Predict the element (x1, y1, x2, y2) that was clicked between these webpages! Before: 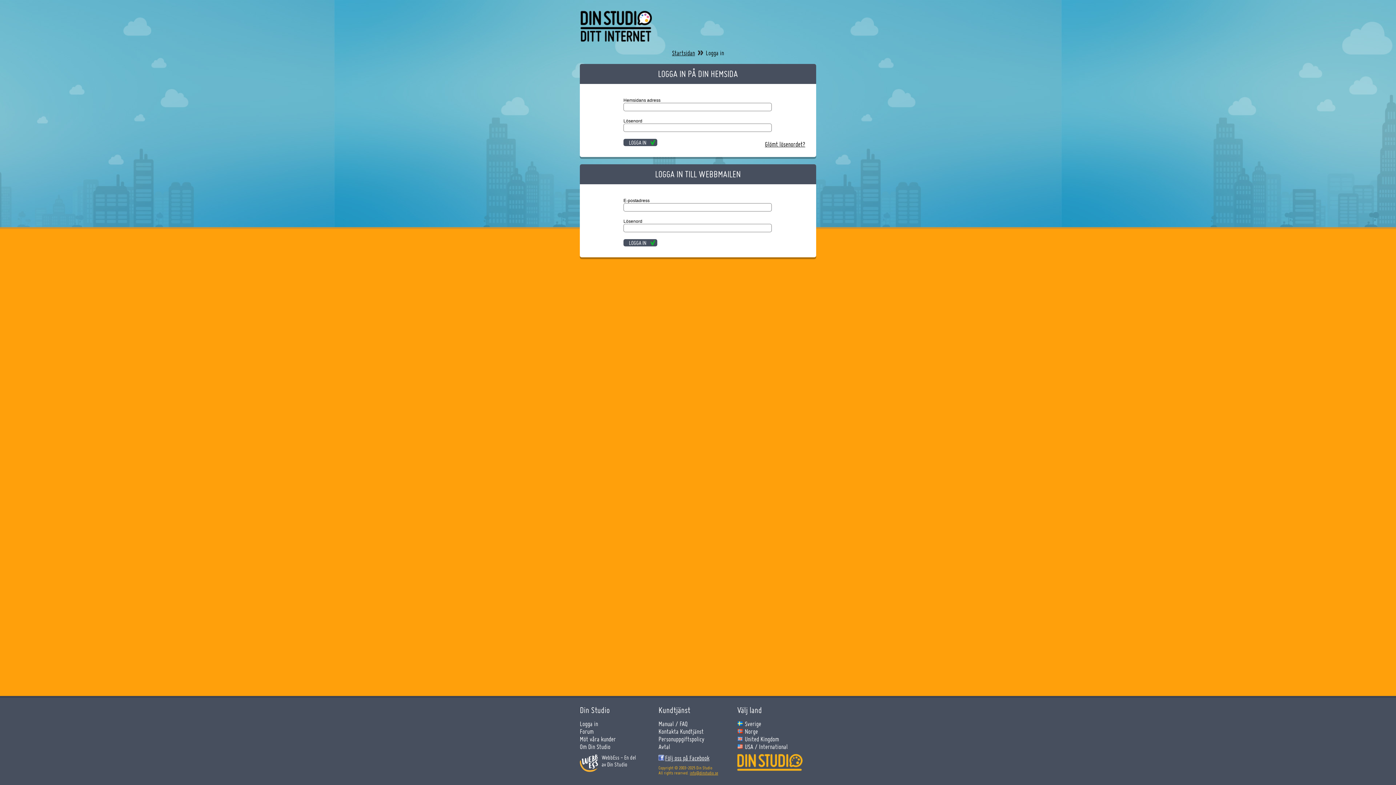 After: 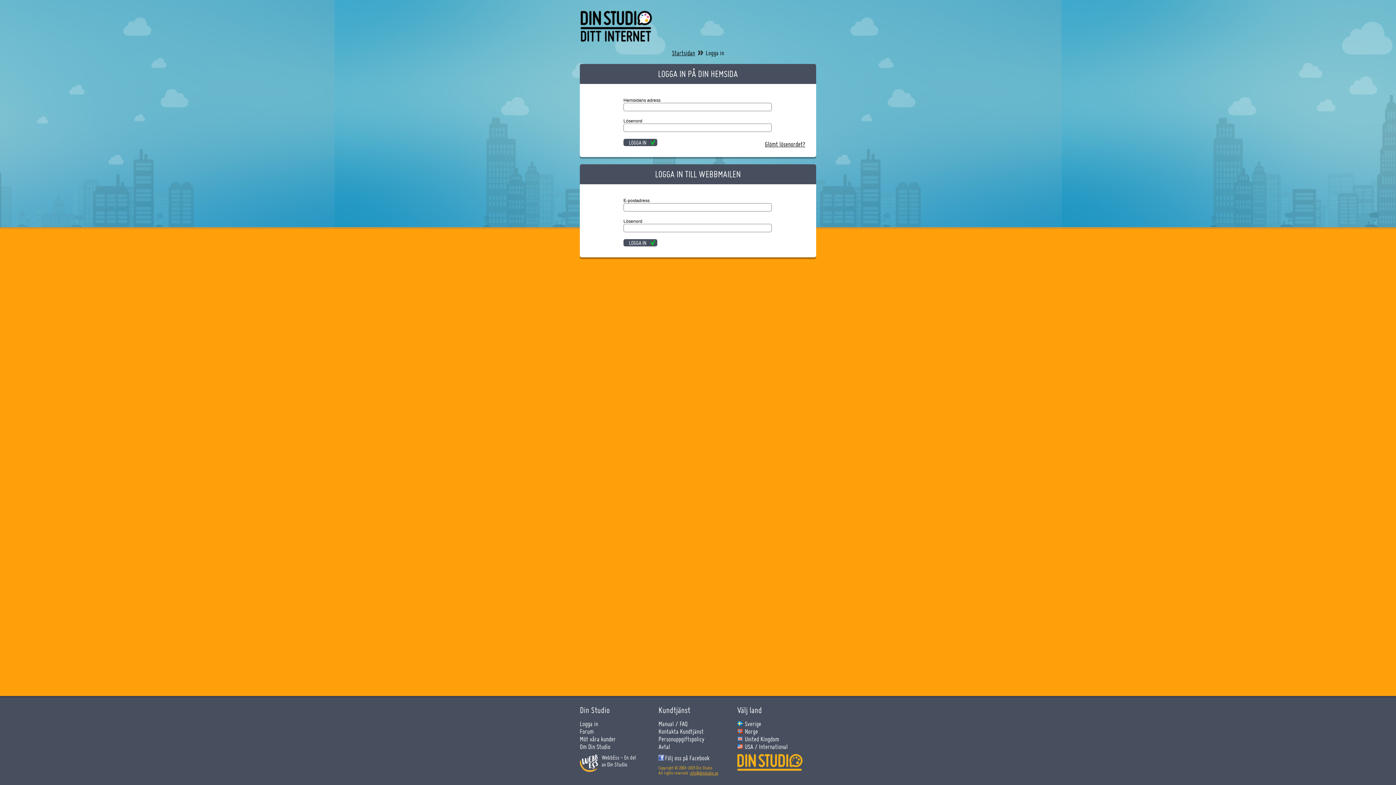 Action: label: Följ oss på Facebook bbox: (658, 754, 735, 762)